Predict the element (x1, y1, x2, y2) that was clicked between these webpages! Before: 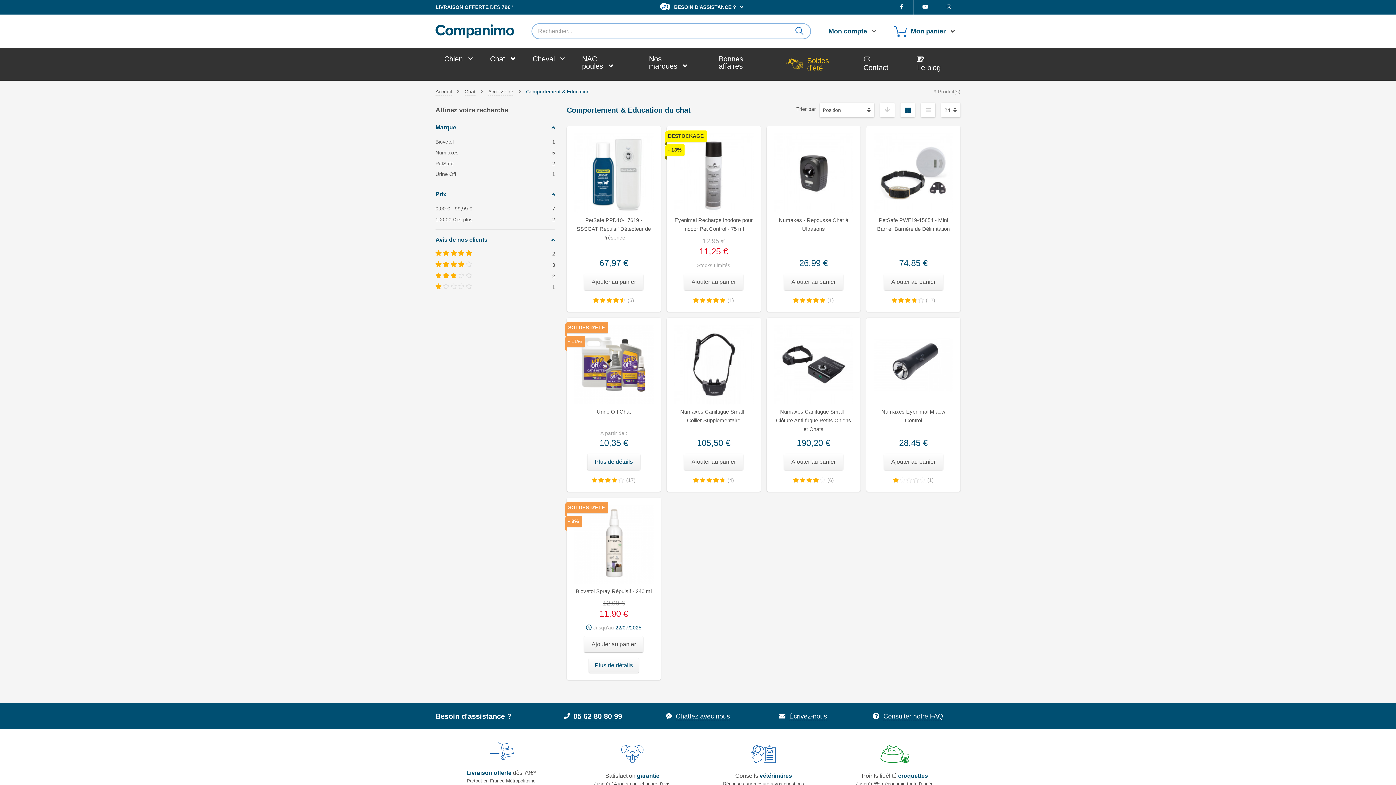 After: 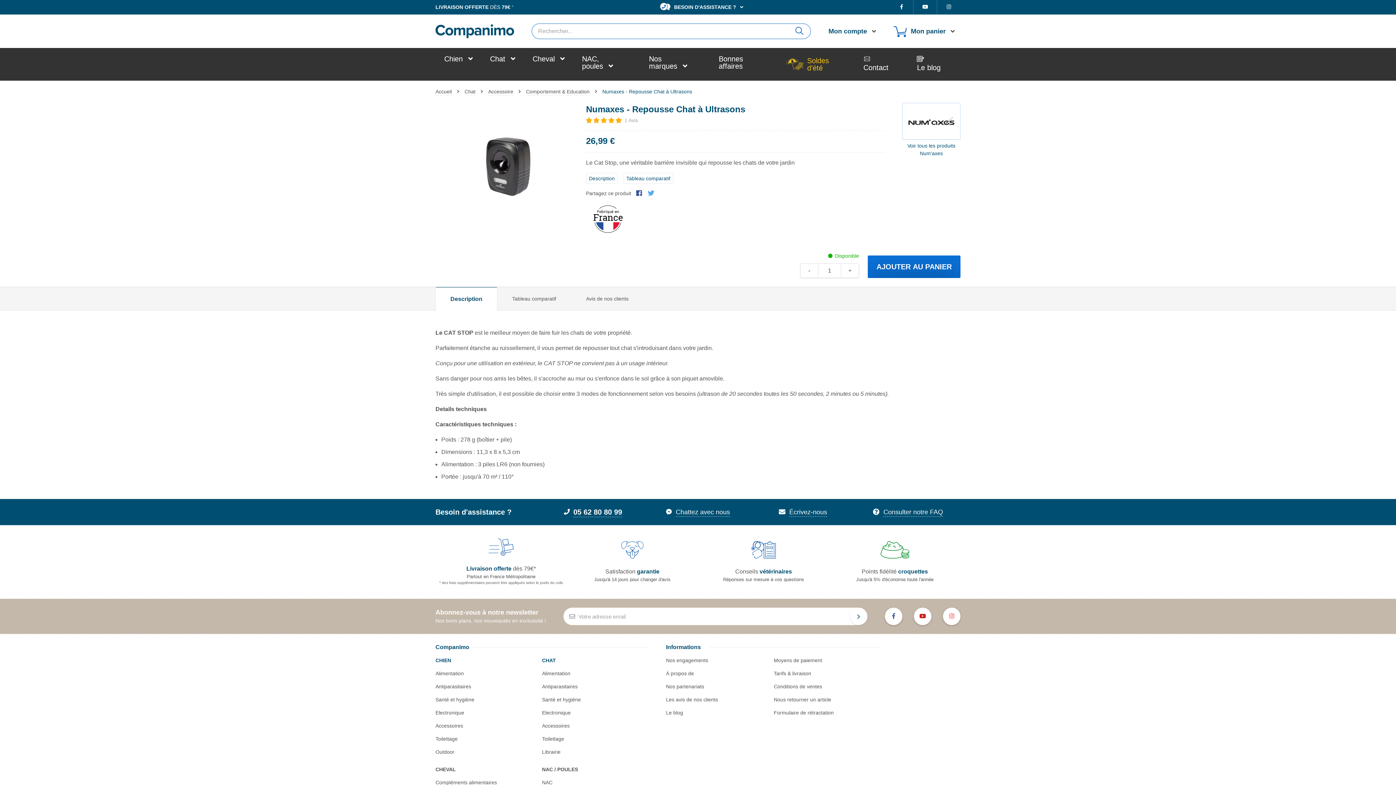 Action: bbox: (774, 133, 853, 213)